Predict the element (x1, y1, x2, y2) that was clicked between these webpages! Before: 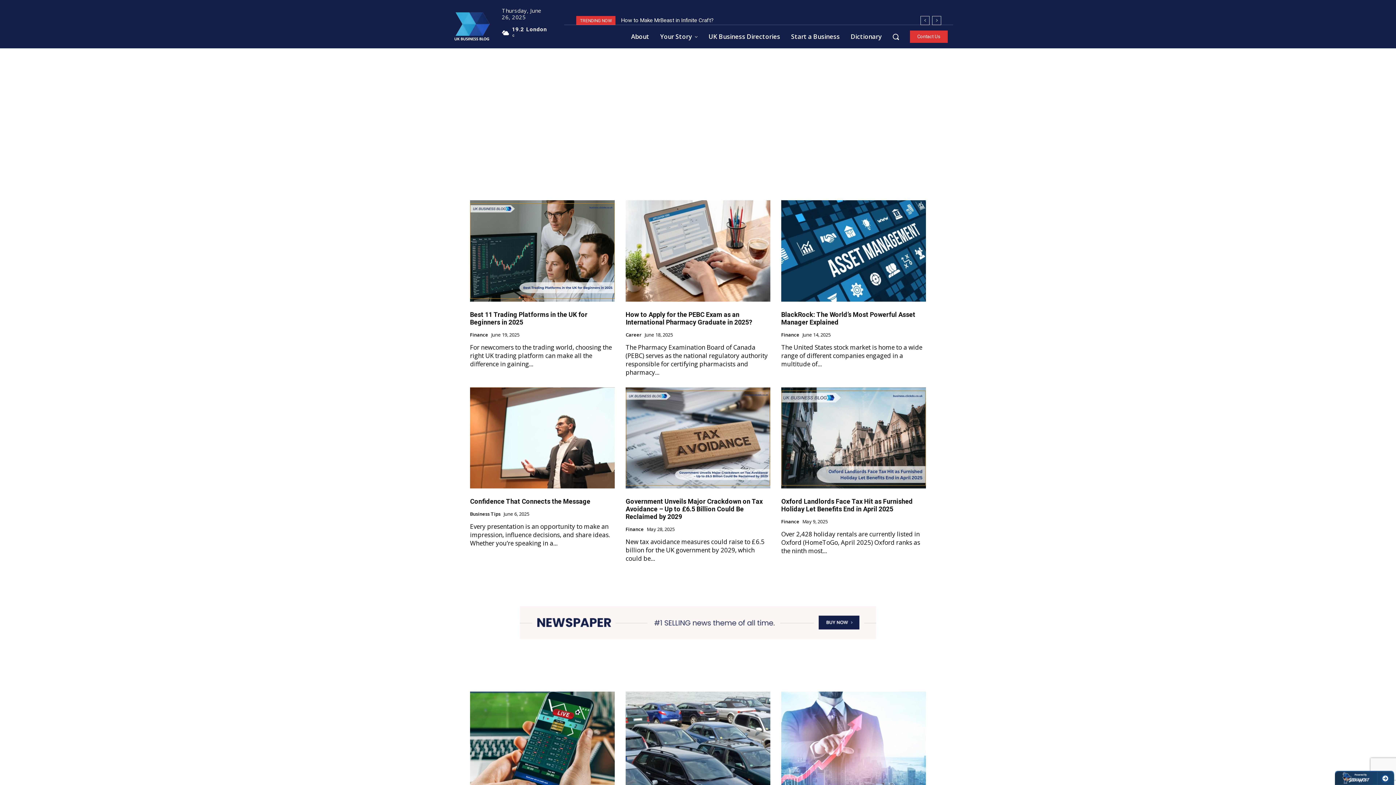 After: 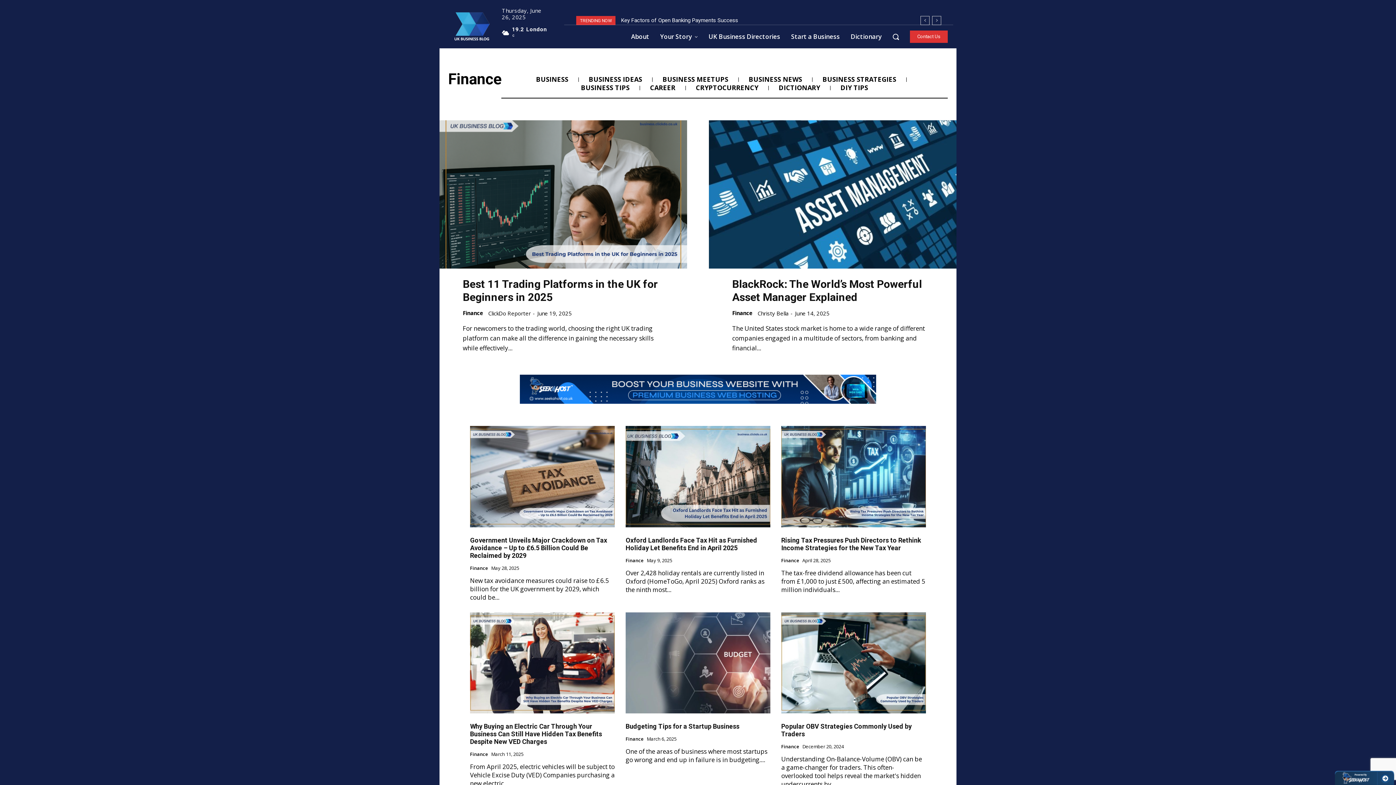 Action: bbox: (781, 519, 799, 524) label: Finance